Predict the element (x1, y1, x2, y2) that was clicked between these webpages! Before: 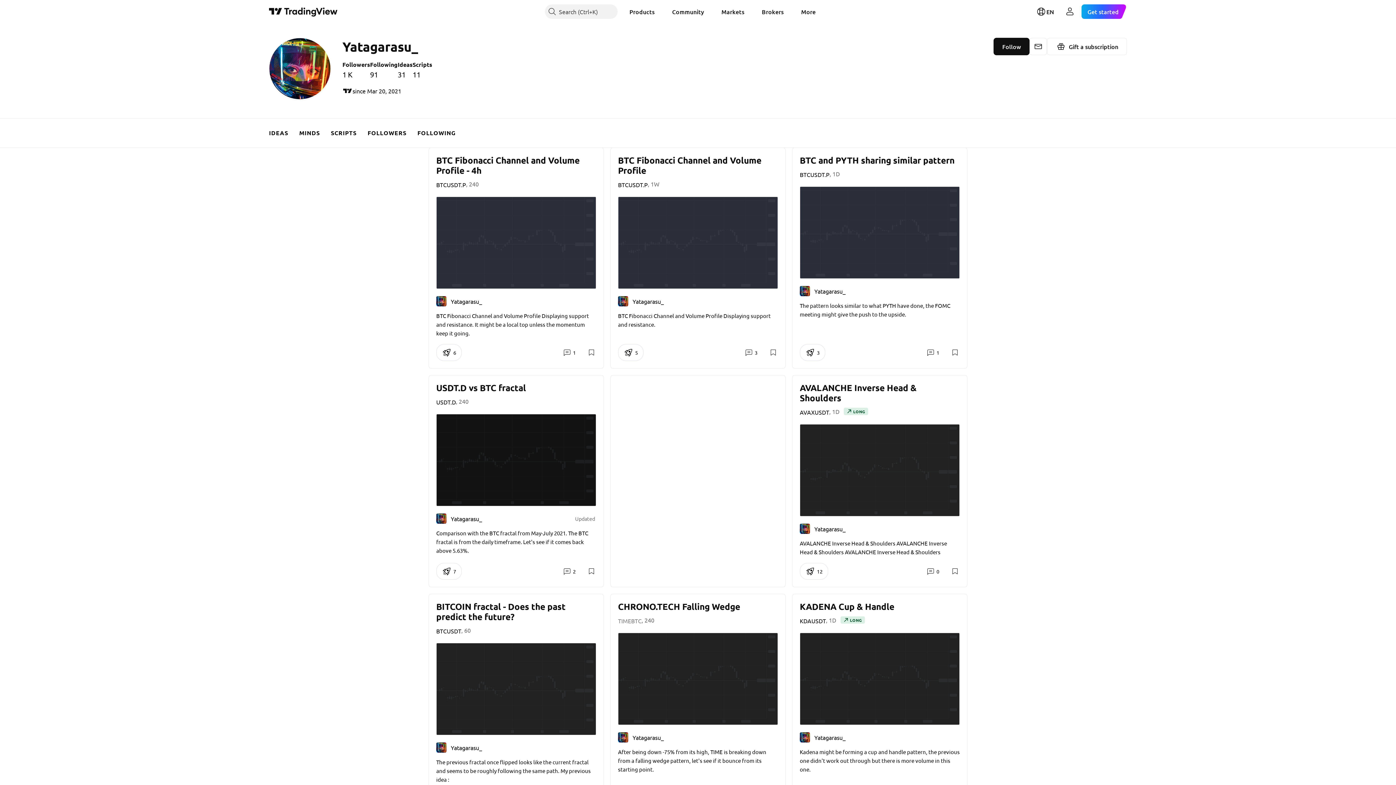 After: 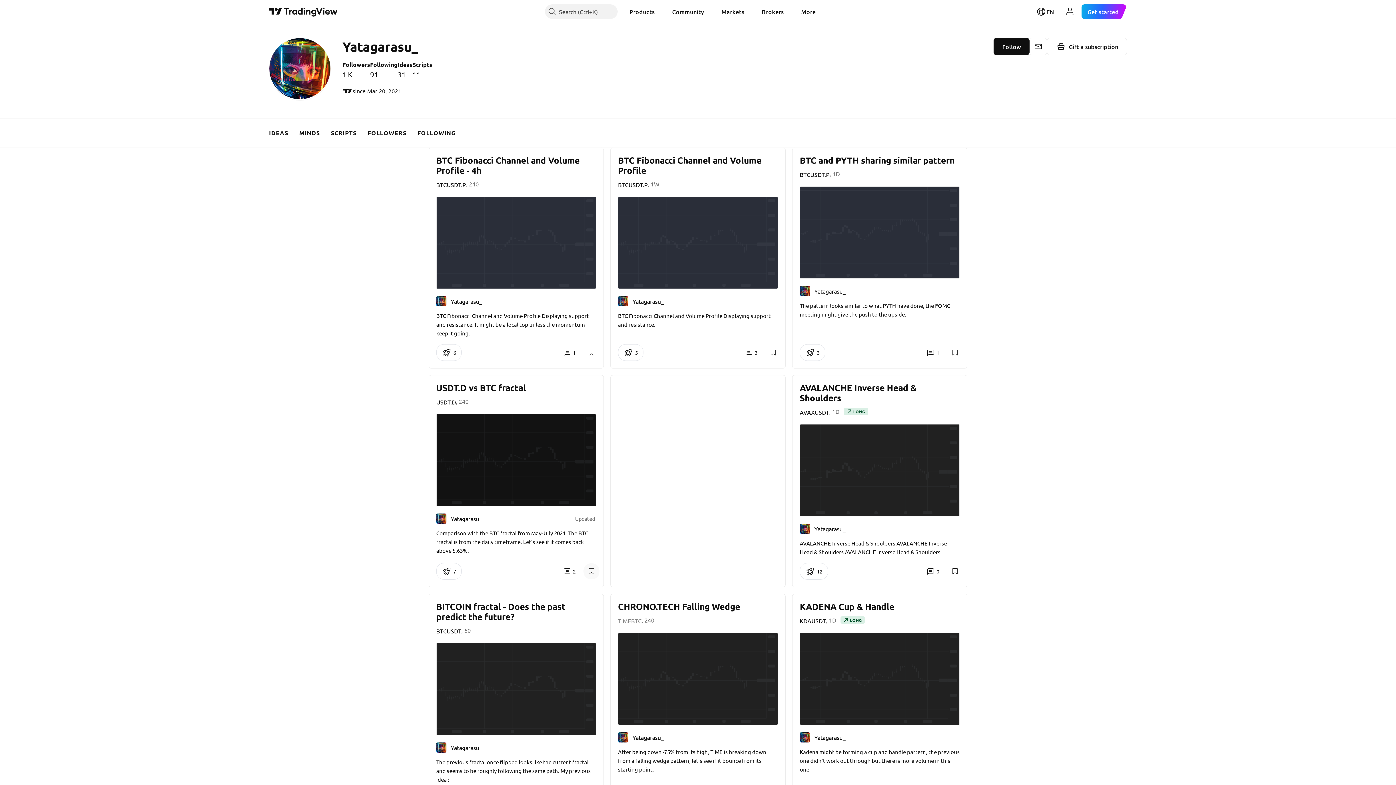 Action: bbox: (583, 563, 600, 579)